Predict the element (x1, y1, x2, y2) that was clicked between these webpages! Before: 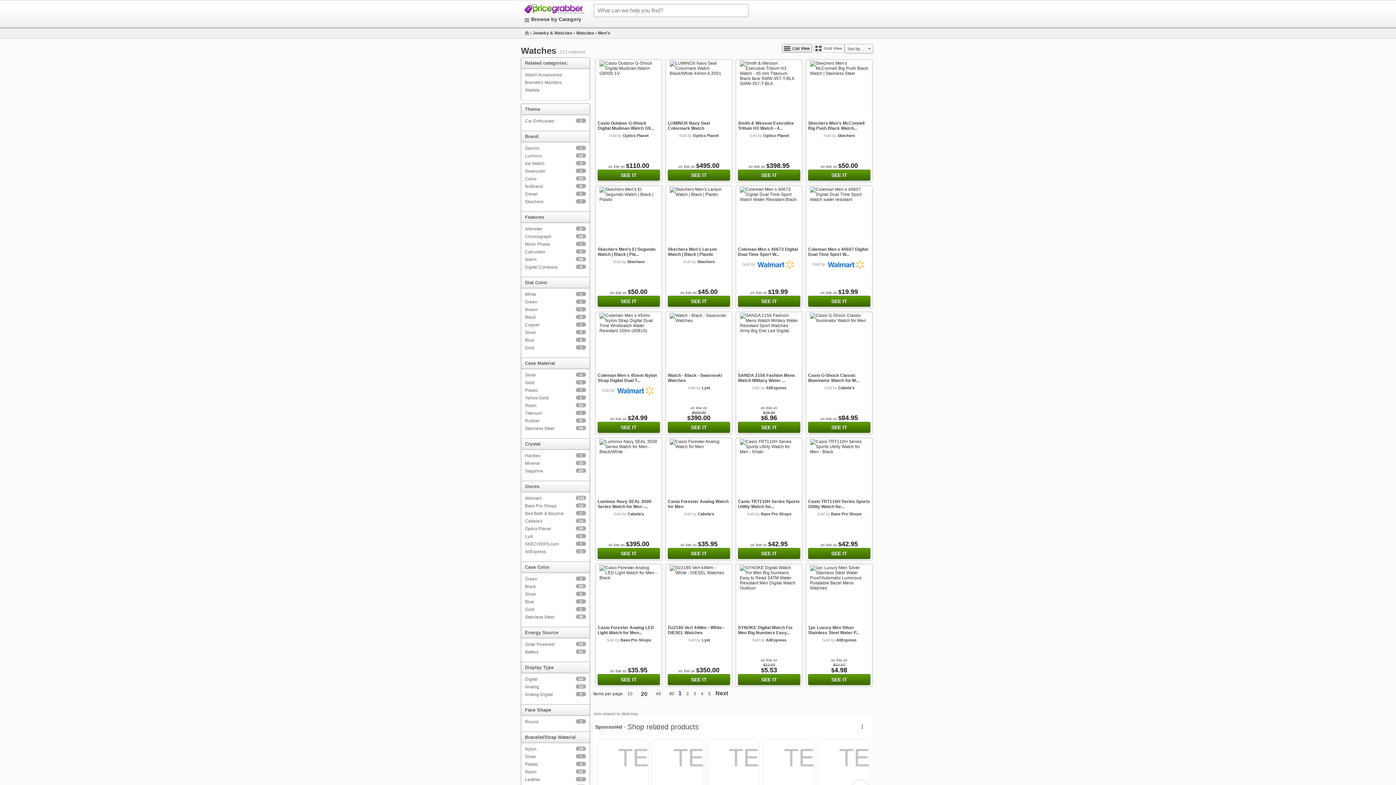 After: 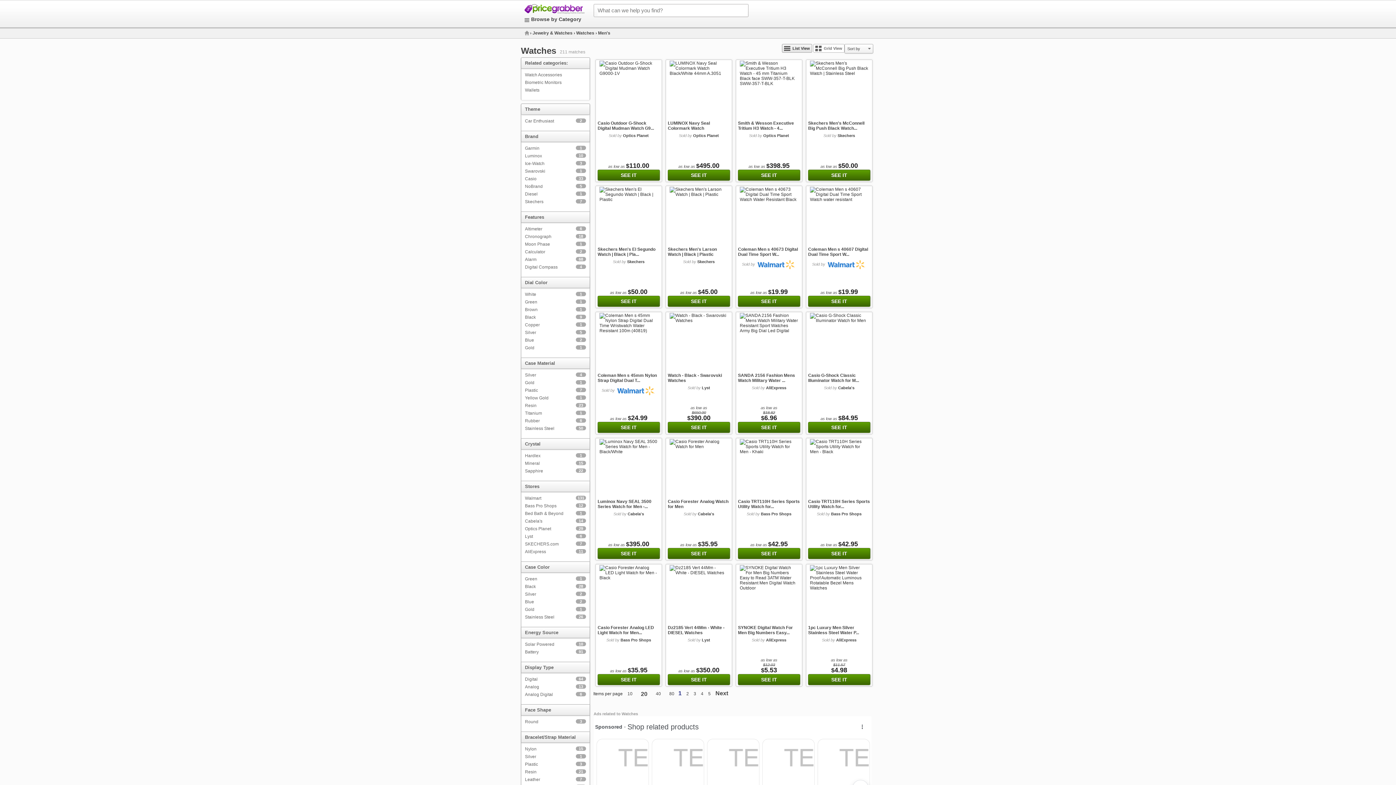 Action: label: SEE IT bbox: (597, 674, 660, 685)